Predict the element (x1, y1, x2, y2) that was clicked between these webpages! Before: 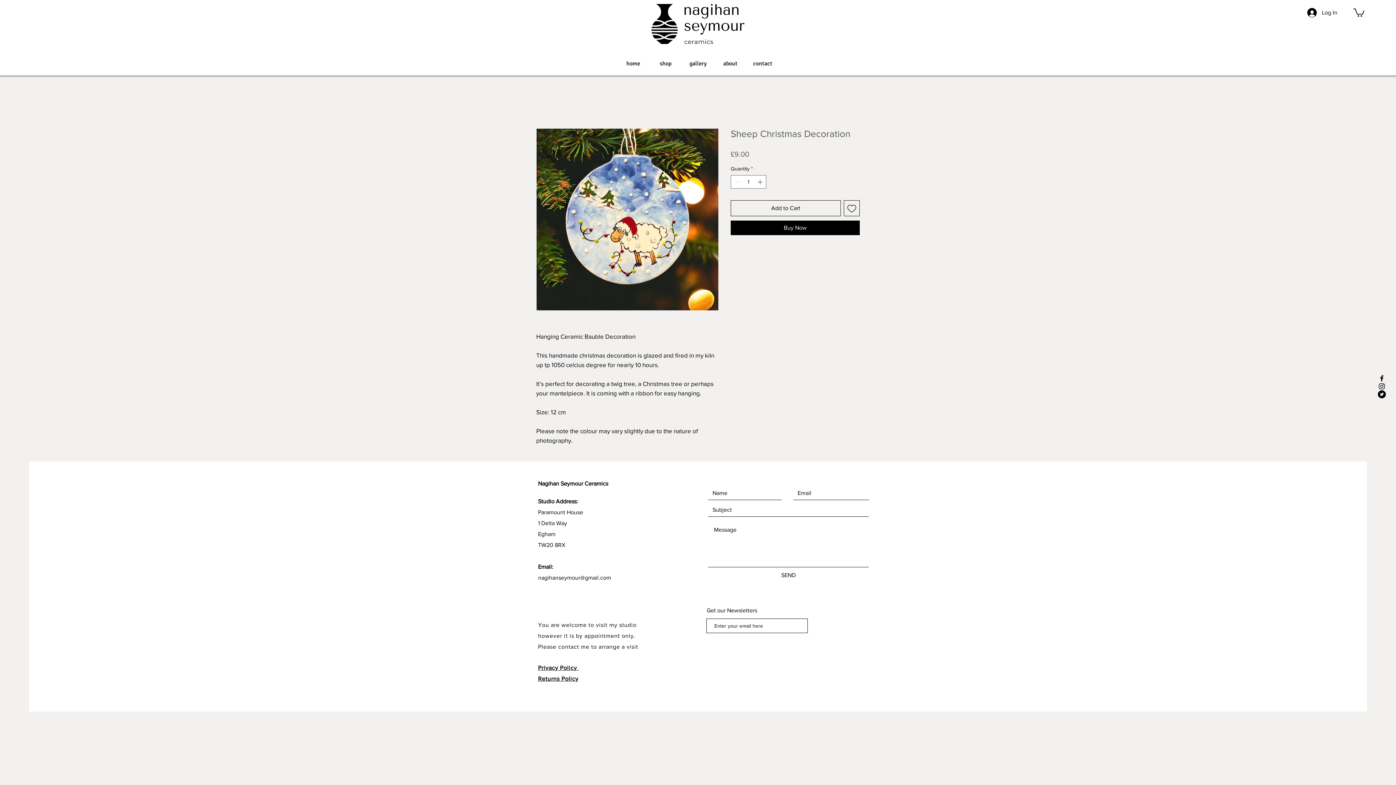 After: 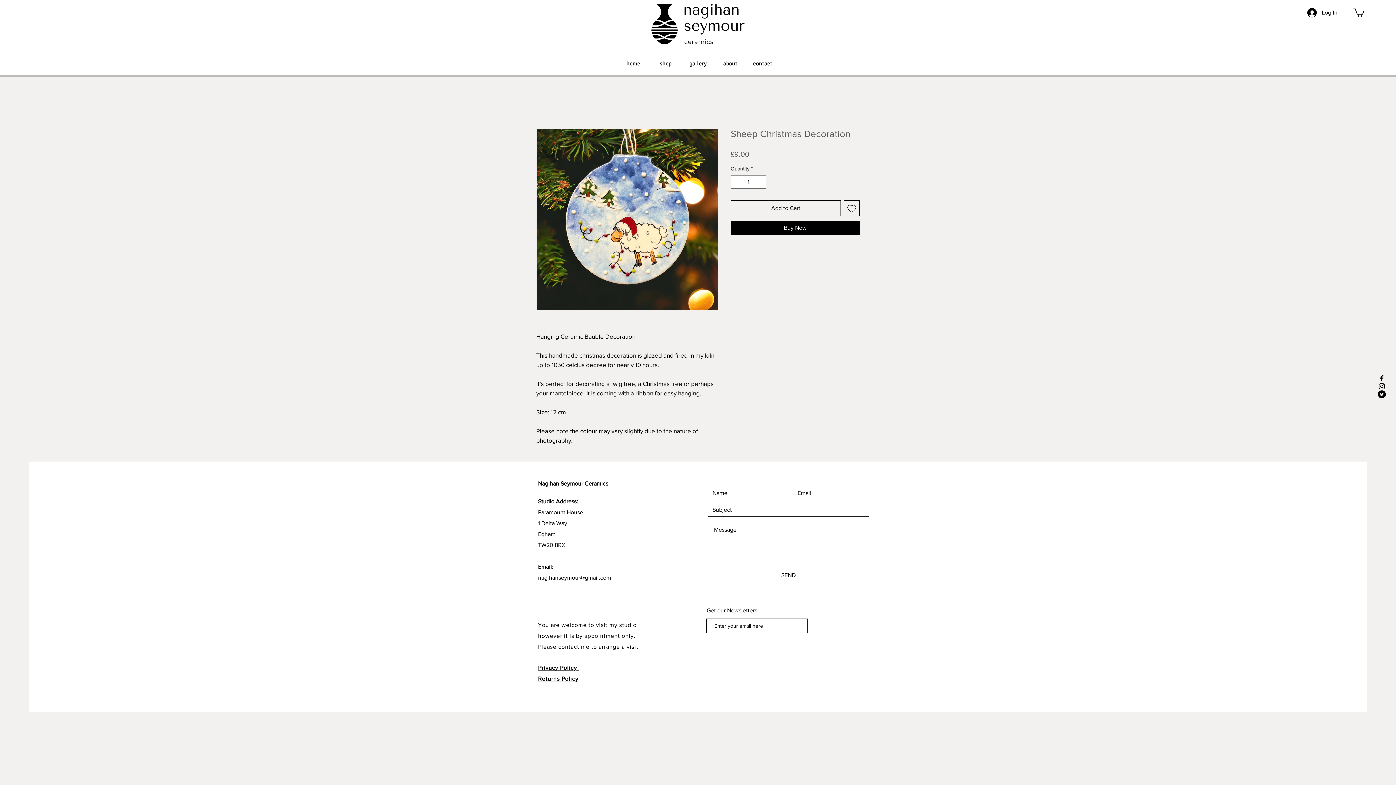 Action: label: contact bbox: (746, 52, 779, 68)